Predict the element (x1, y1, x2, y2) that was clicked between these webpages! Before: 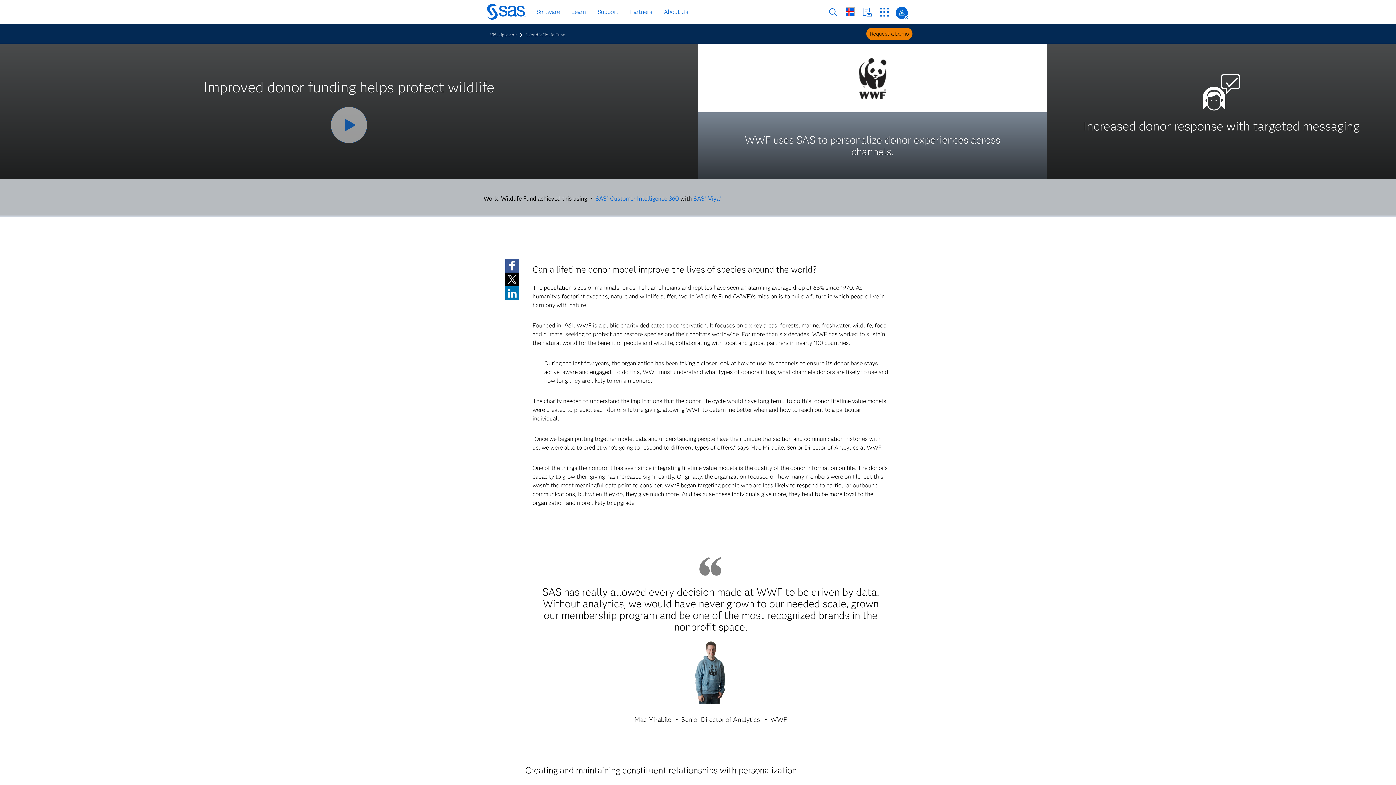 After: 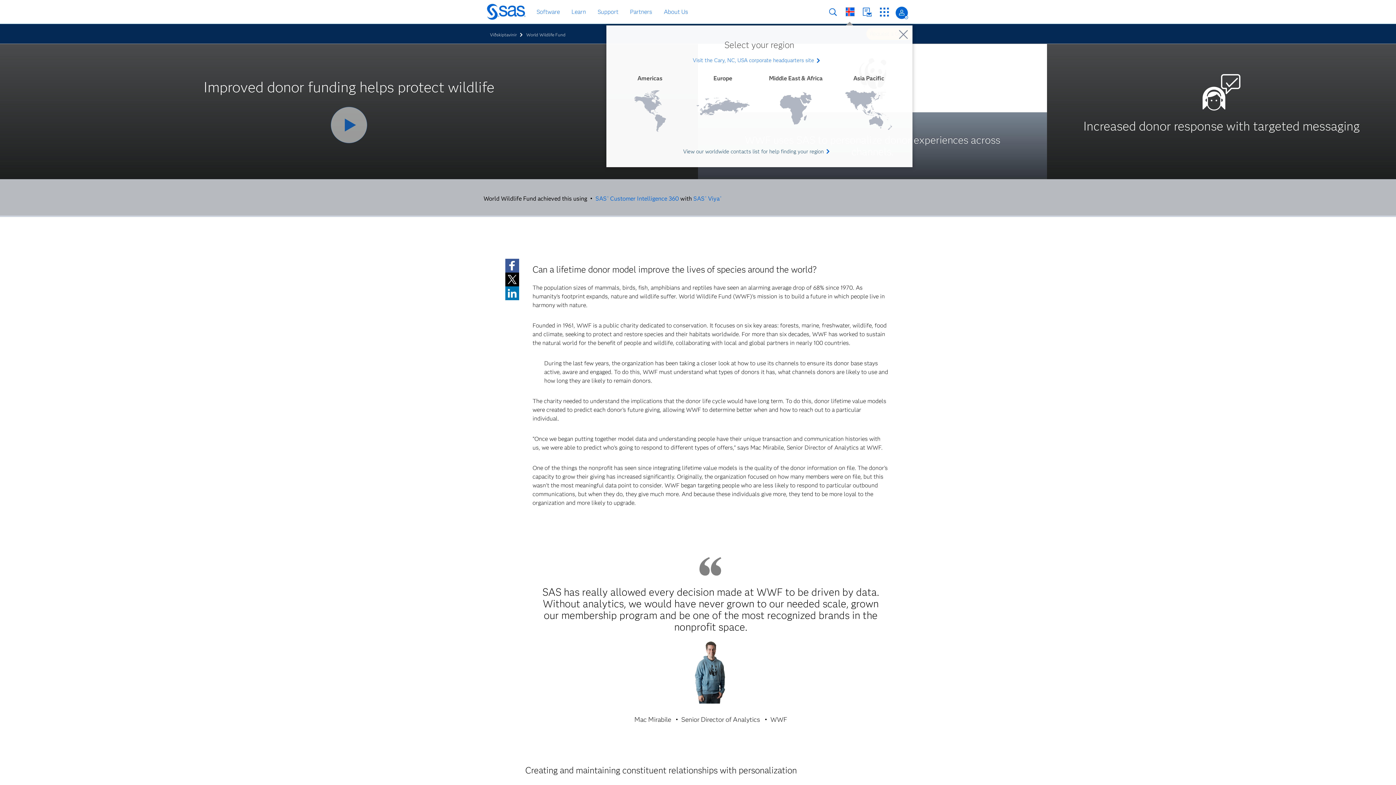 Action: bbox: (845, 7, 854, 16) label: Worldwide Sites